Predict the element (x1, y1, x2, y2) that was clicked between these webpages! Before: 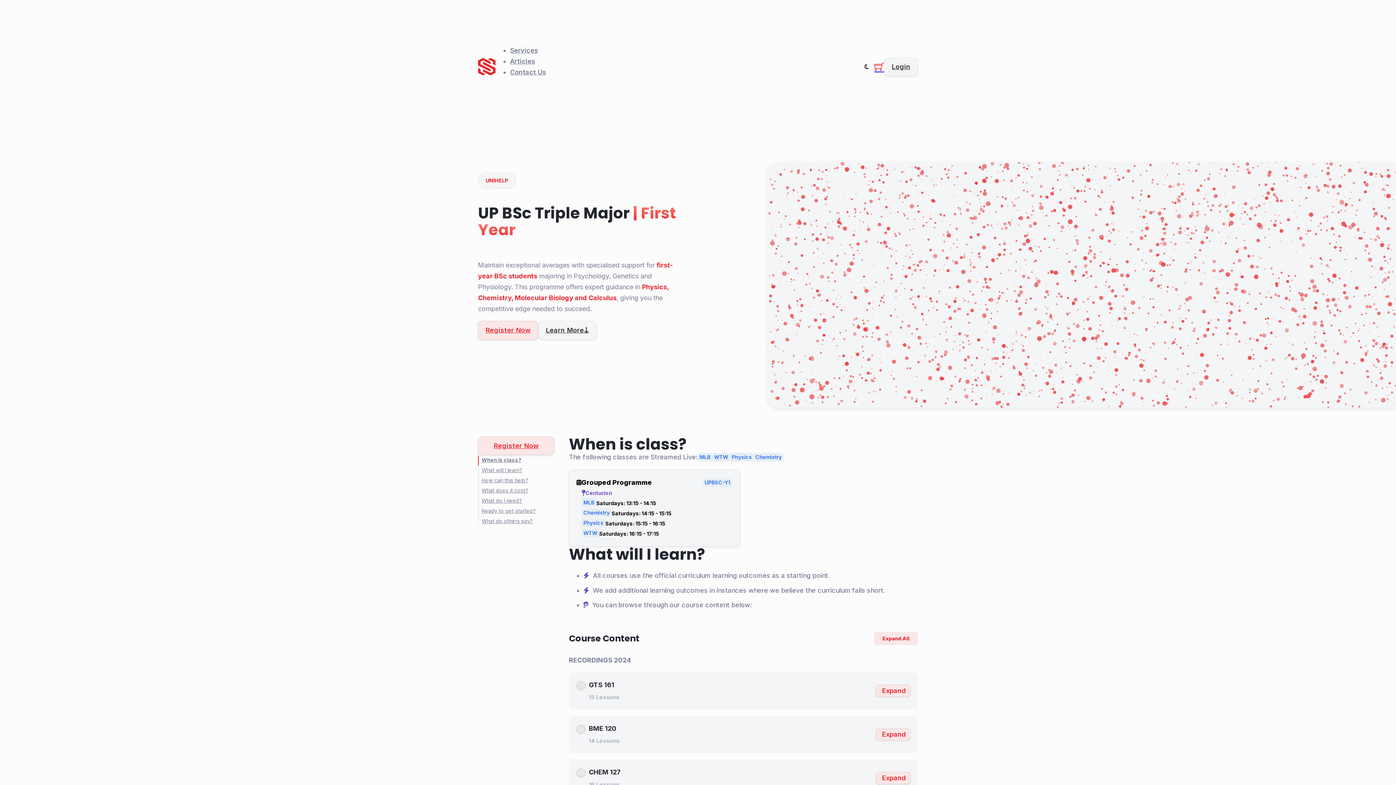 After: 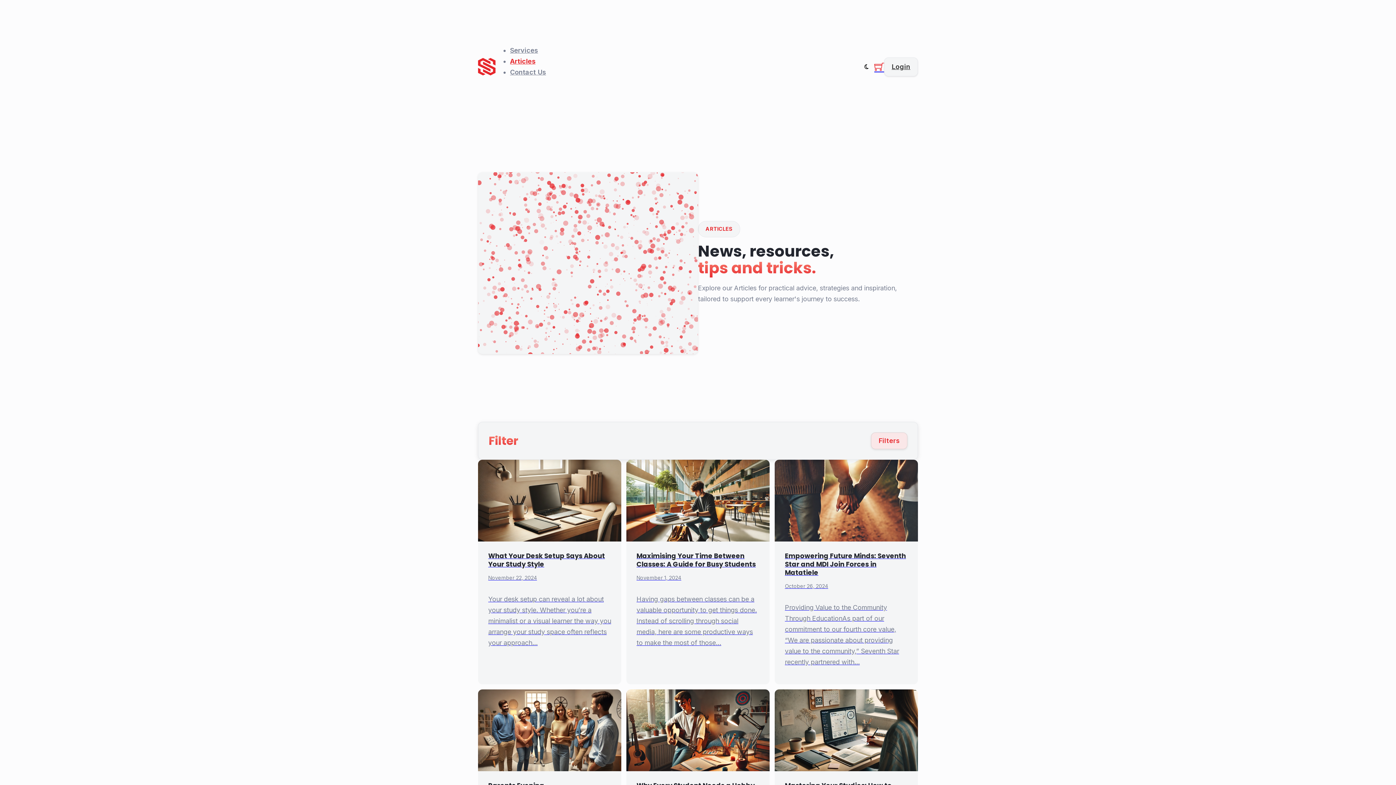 Action: bbox: (510, 57, 535, 64) label: Articles